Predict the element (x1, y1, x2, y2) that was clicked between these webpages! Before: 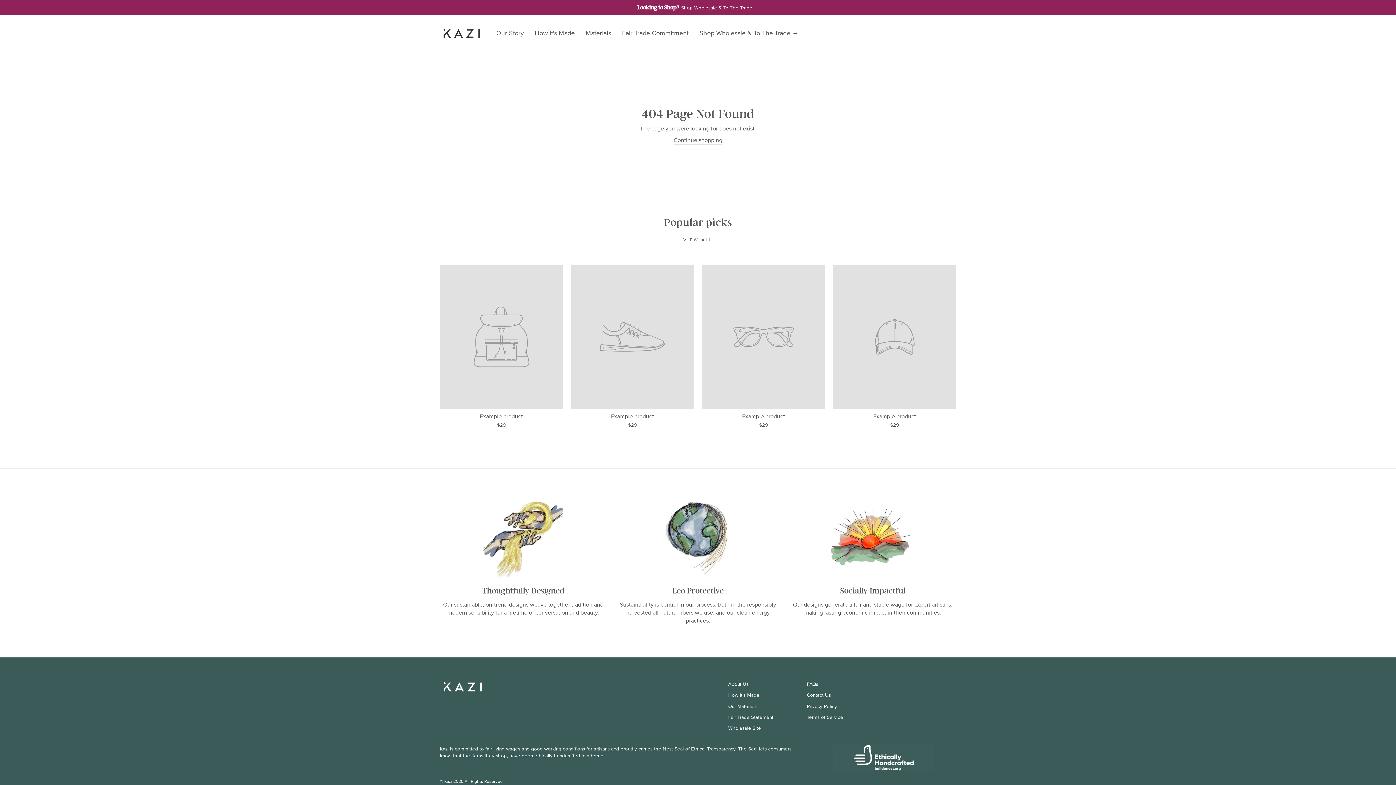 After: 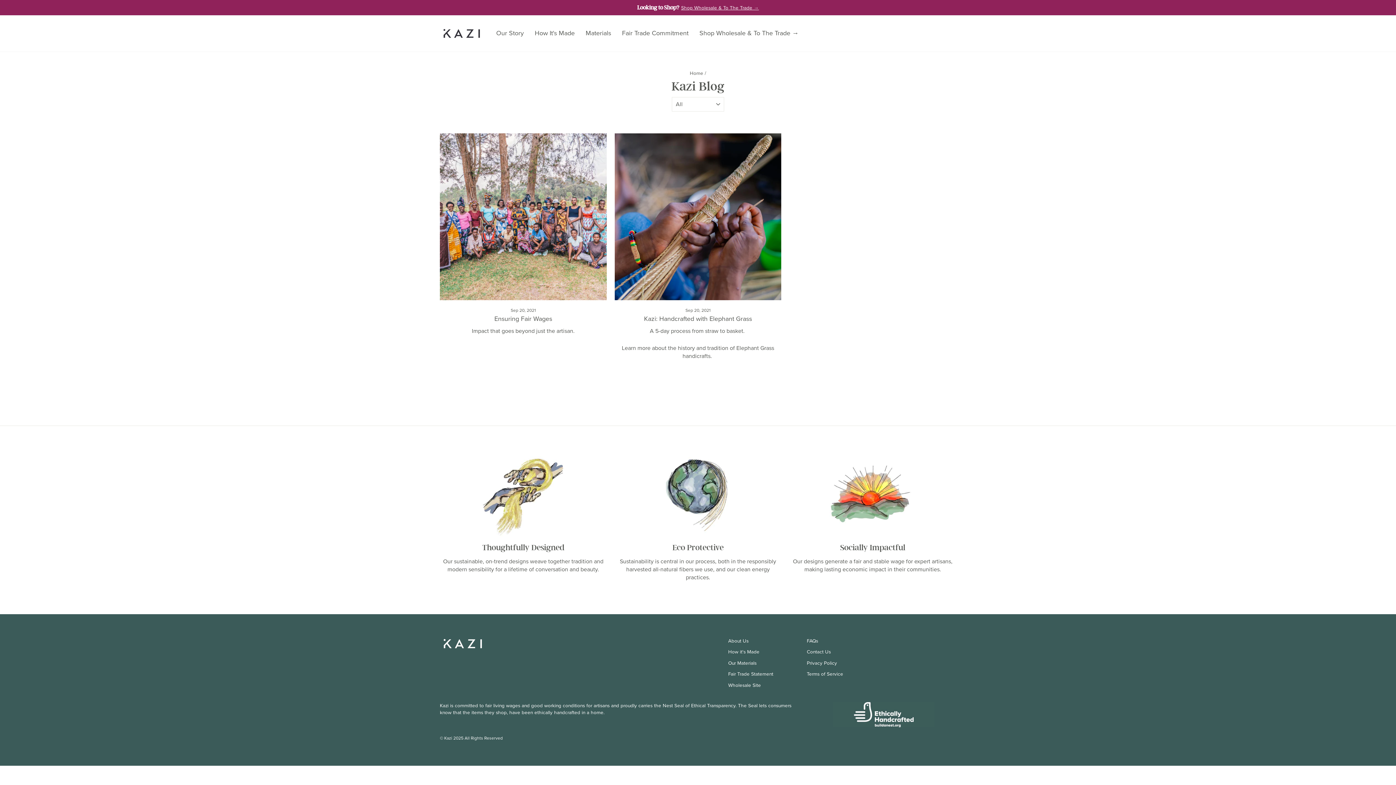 Action: label: Eco Protective bbox: (614, 496, 781, 579)